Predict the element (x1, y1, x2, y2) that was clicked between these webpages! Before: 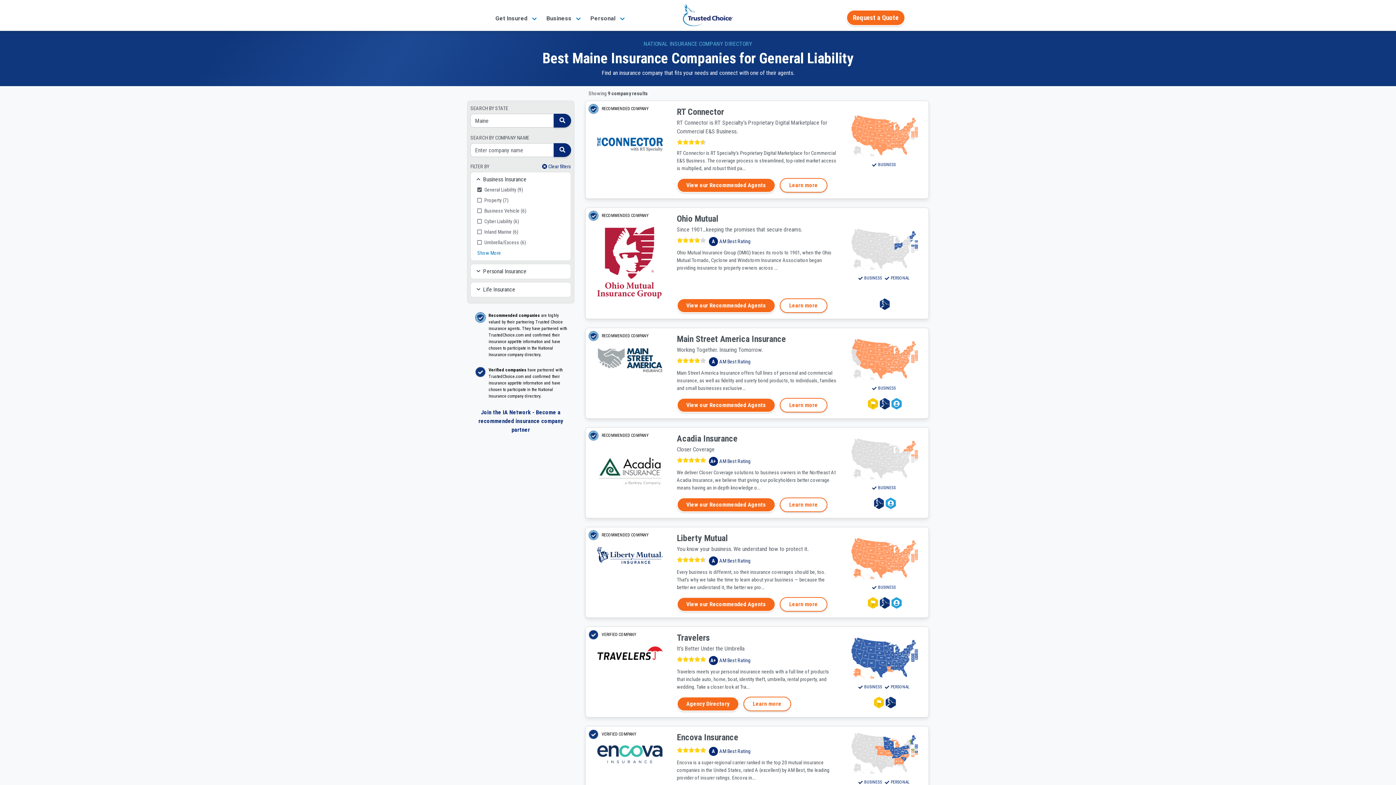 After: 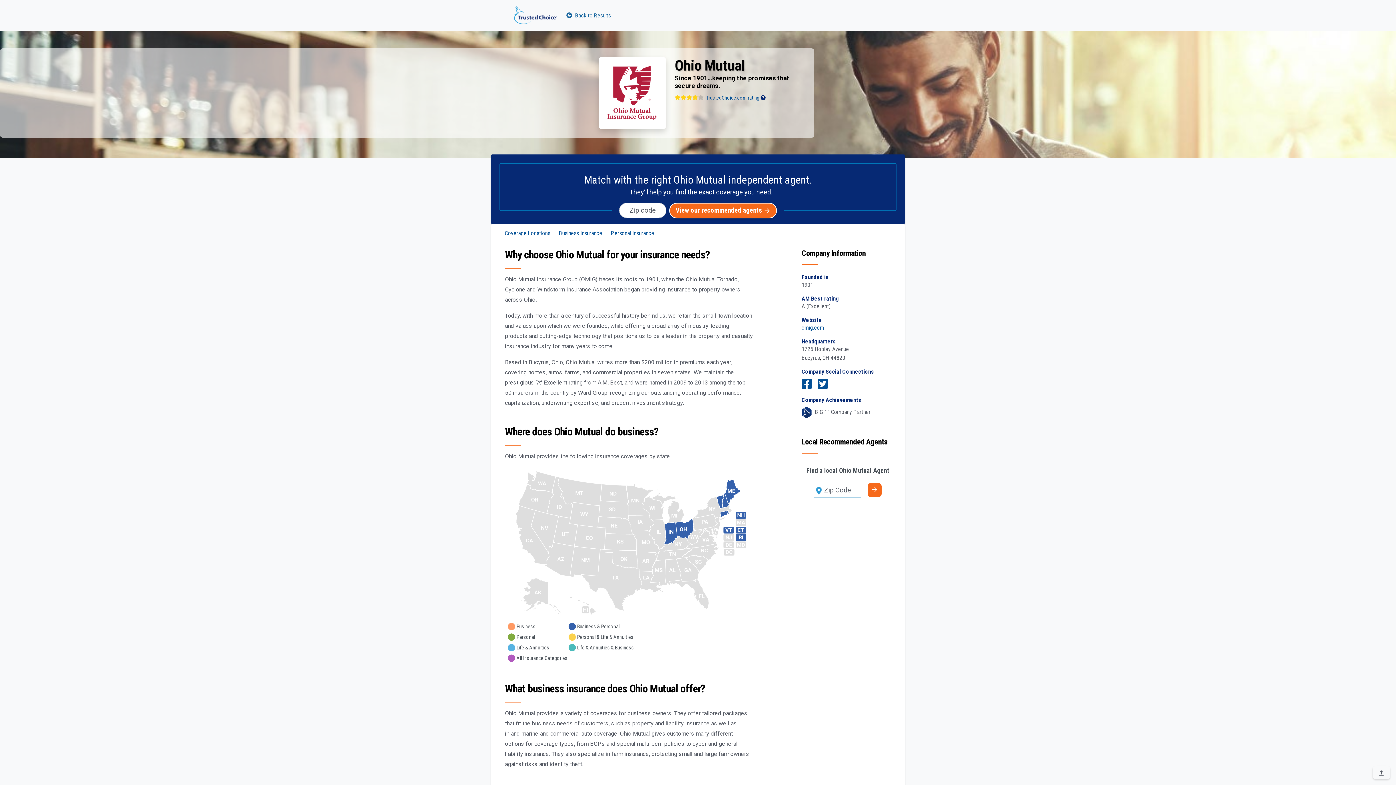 Action: bbox: (677, 249, 837, 277) label: Ohio Mutual Insurance Group (OMIG) traces its roots to 1901, when the Ohio Mutual Tornado, Cyclone and Windstorm Insurance Association began providing insurance to property owners across ...